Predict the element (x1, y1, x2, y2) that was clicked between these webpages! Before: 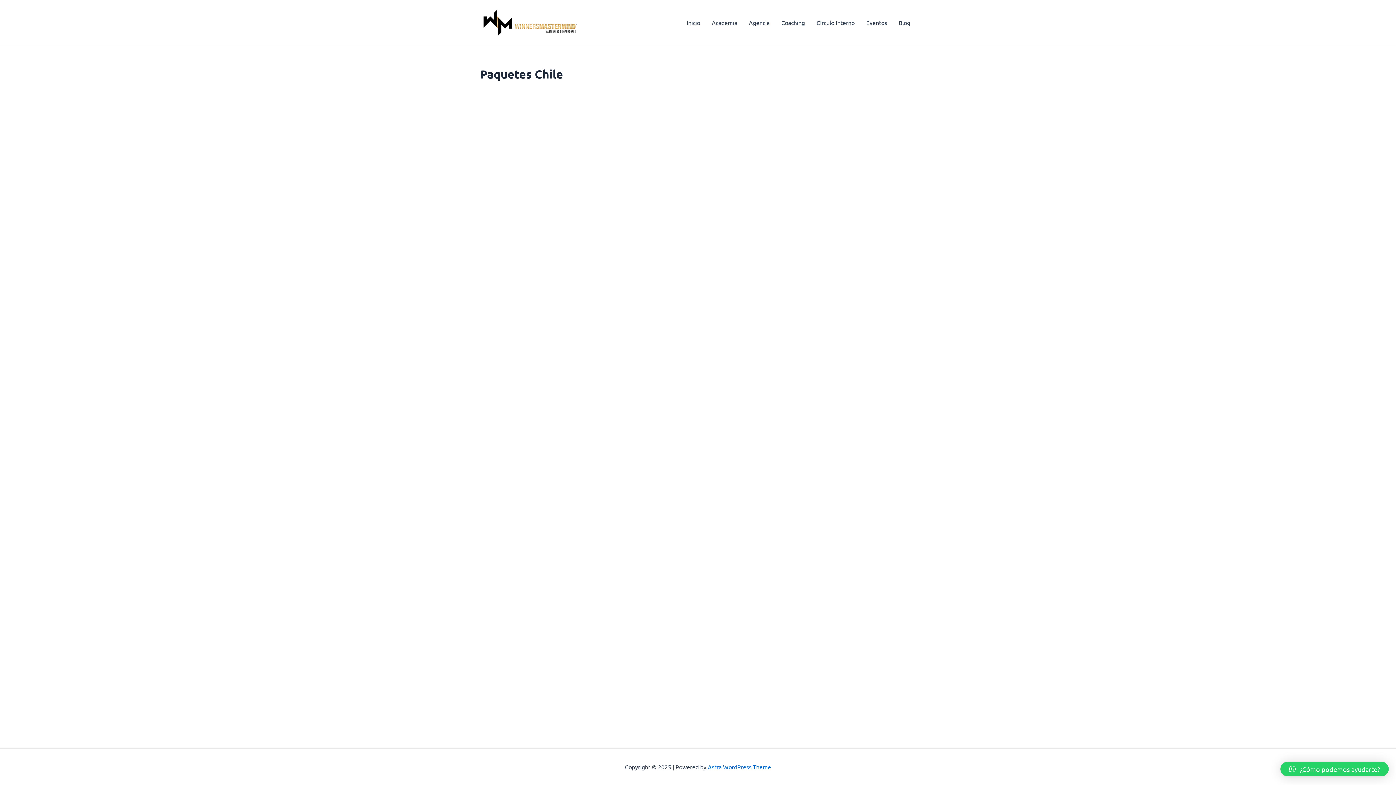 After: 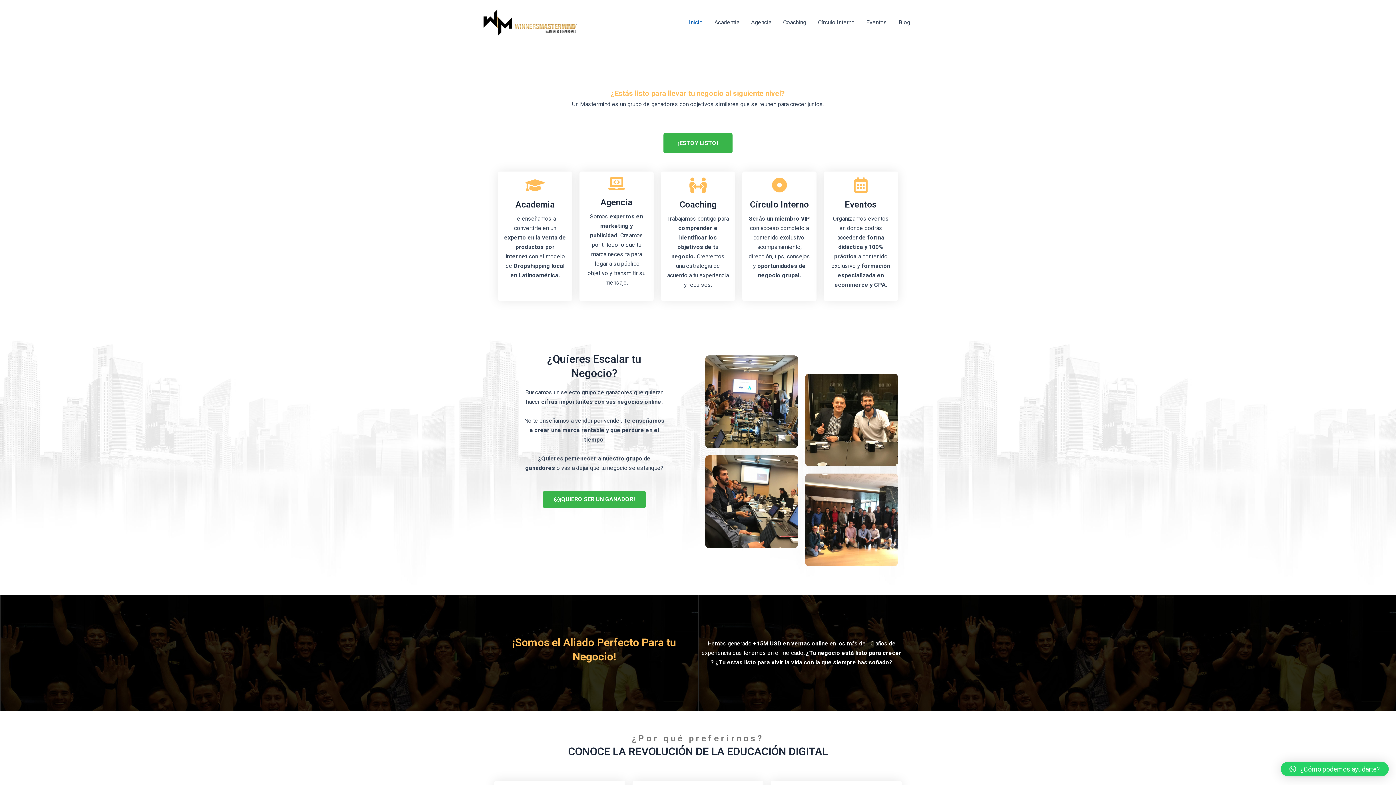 Action: bbox: (480, 17, 580, 25)